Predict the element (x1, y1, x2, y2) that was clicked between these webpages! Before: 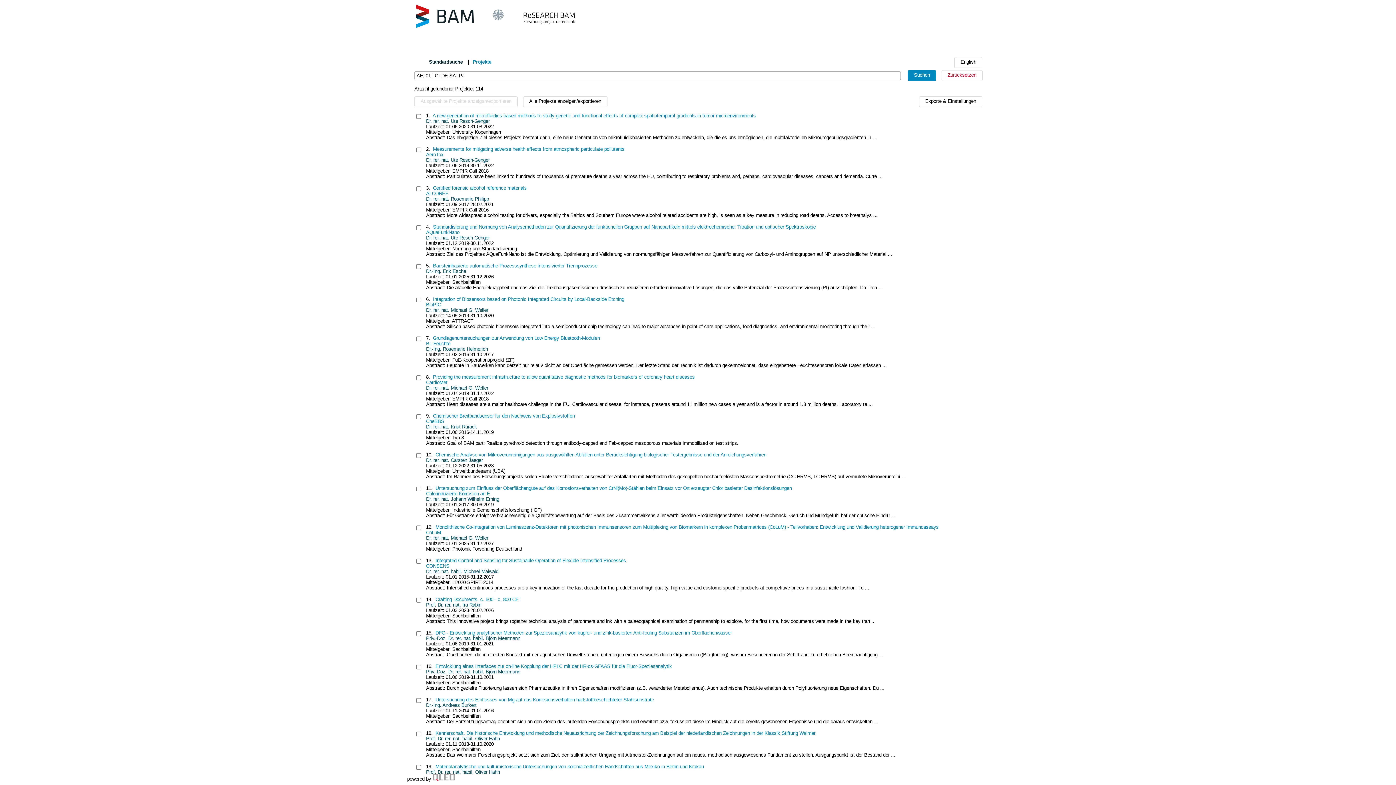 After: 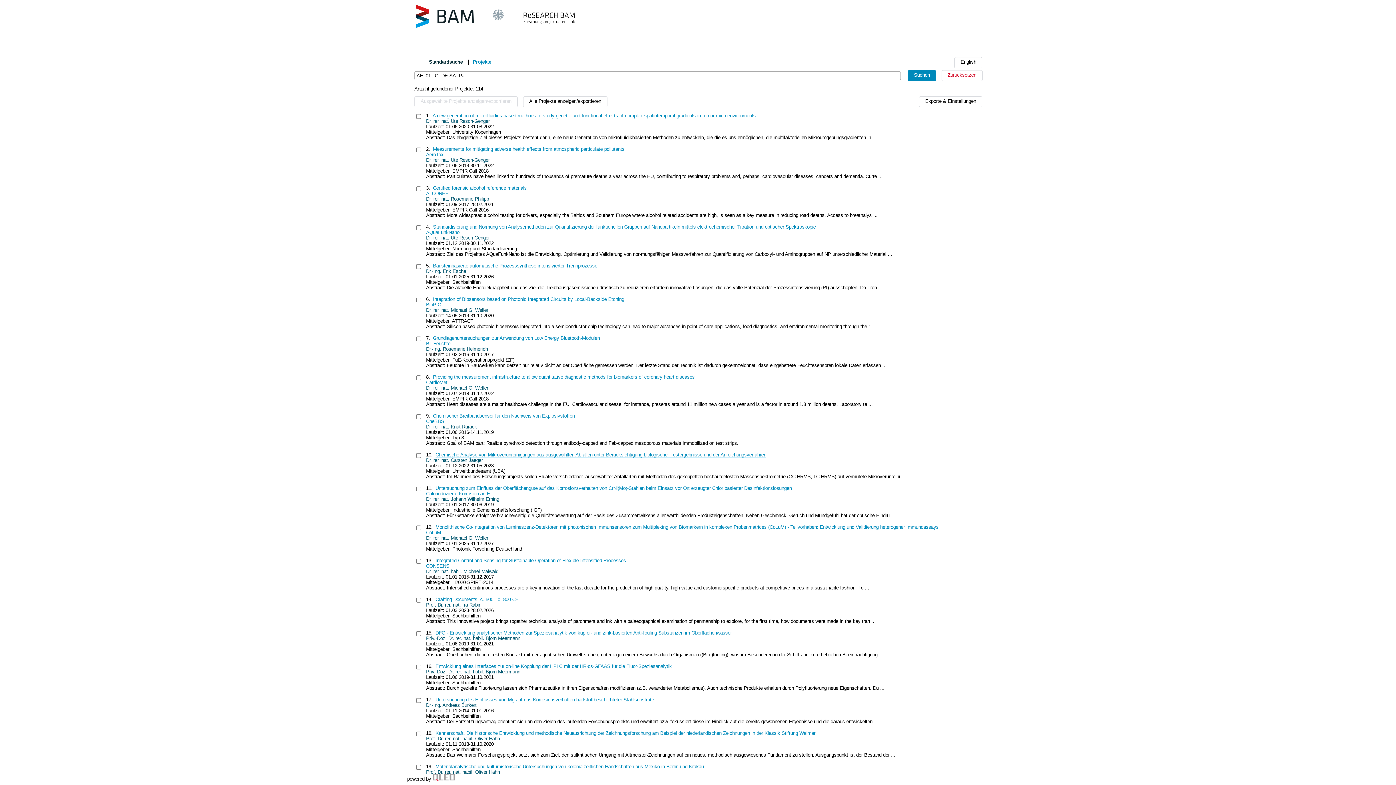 Action: label: Chemische Analyse von Mikroverunreinigungen aus ausgewählten Abfällen unter Berücksichtigung biologischer Testergebnisse und der Anreichungsverfahren bbox: (435, 452, 766, 457)